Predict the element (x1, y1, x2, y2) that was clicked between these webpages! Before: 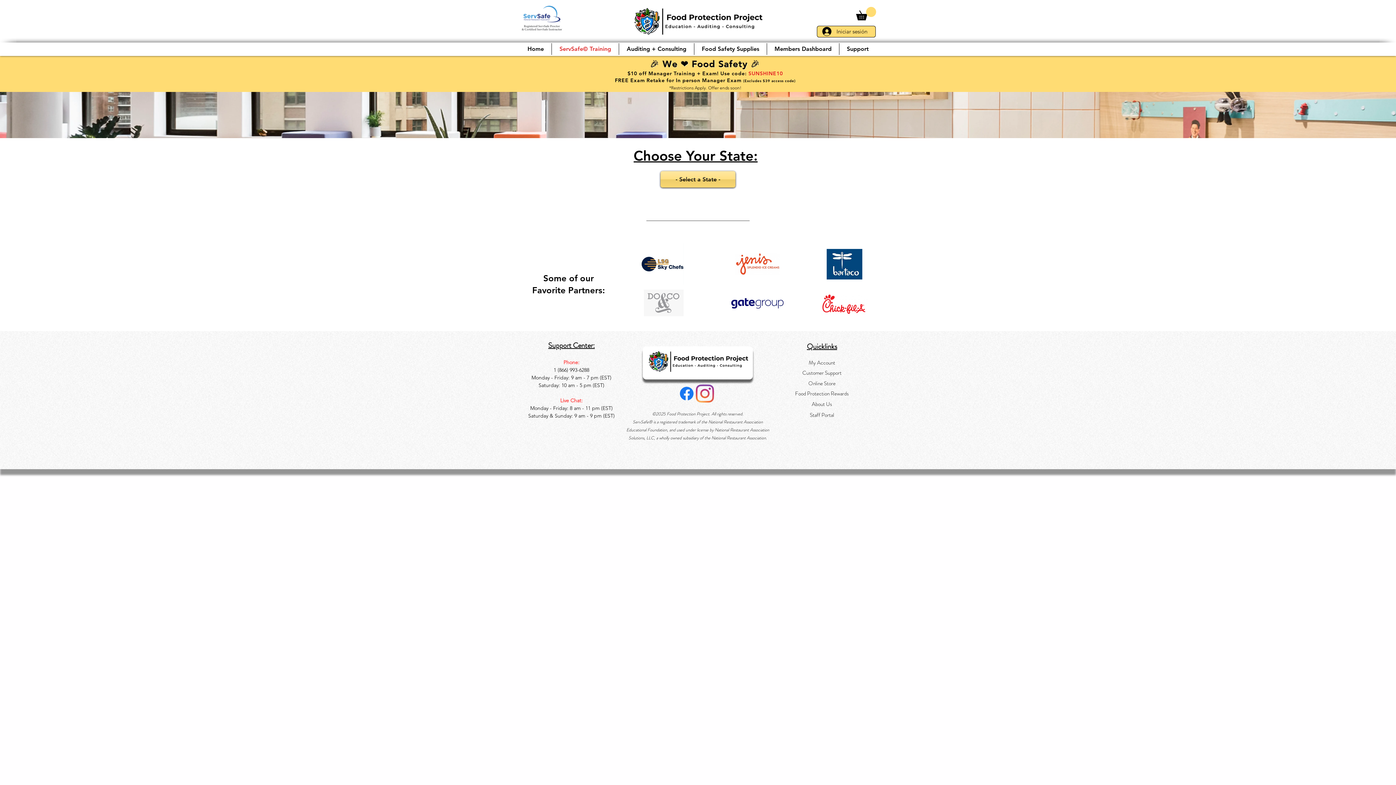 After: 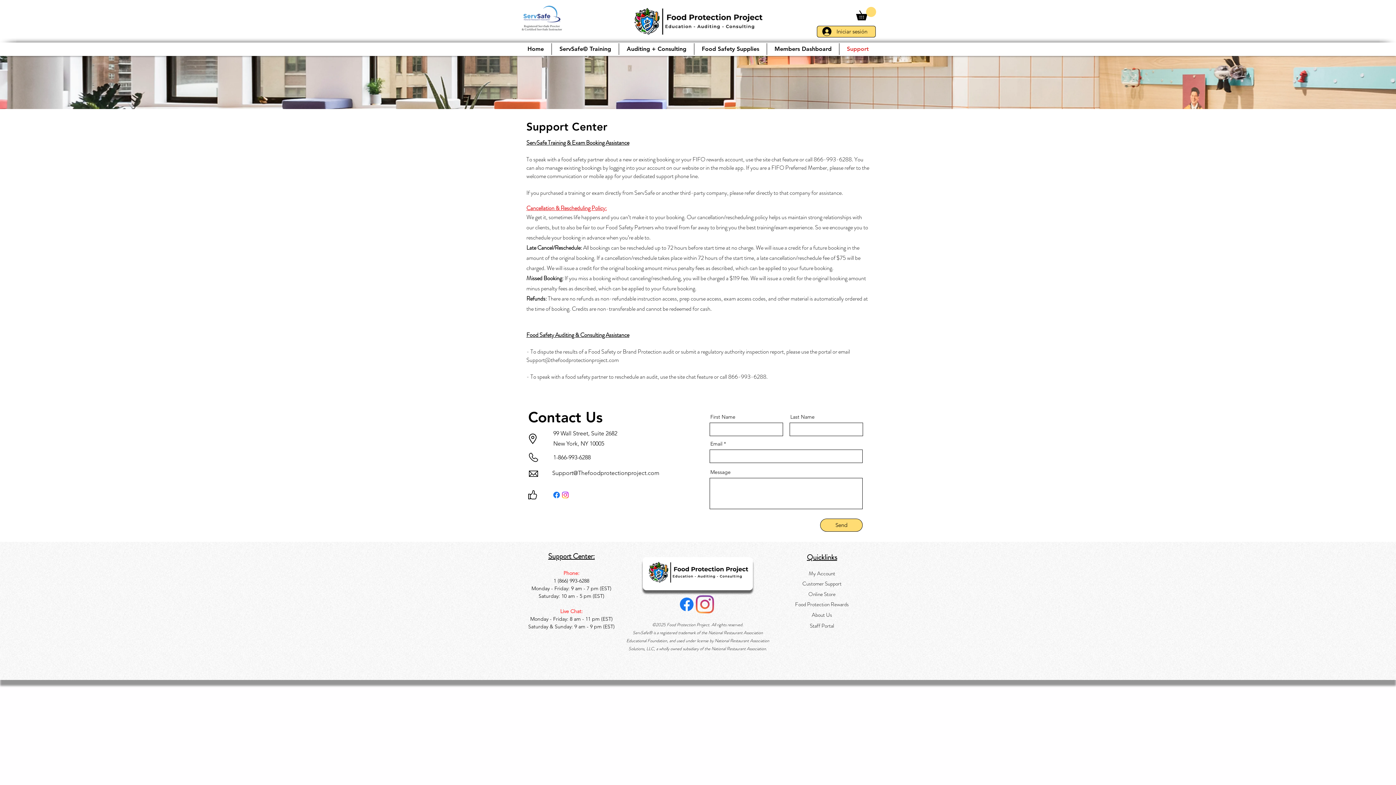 Action: bbox: (802, 369, 841, 376) label: Customer Support